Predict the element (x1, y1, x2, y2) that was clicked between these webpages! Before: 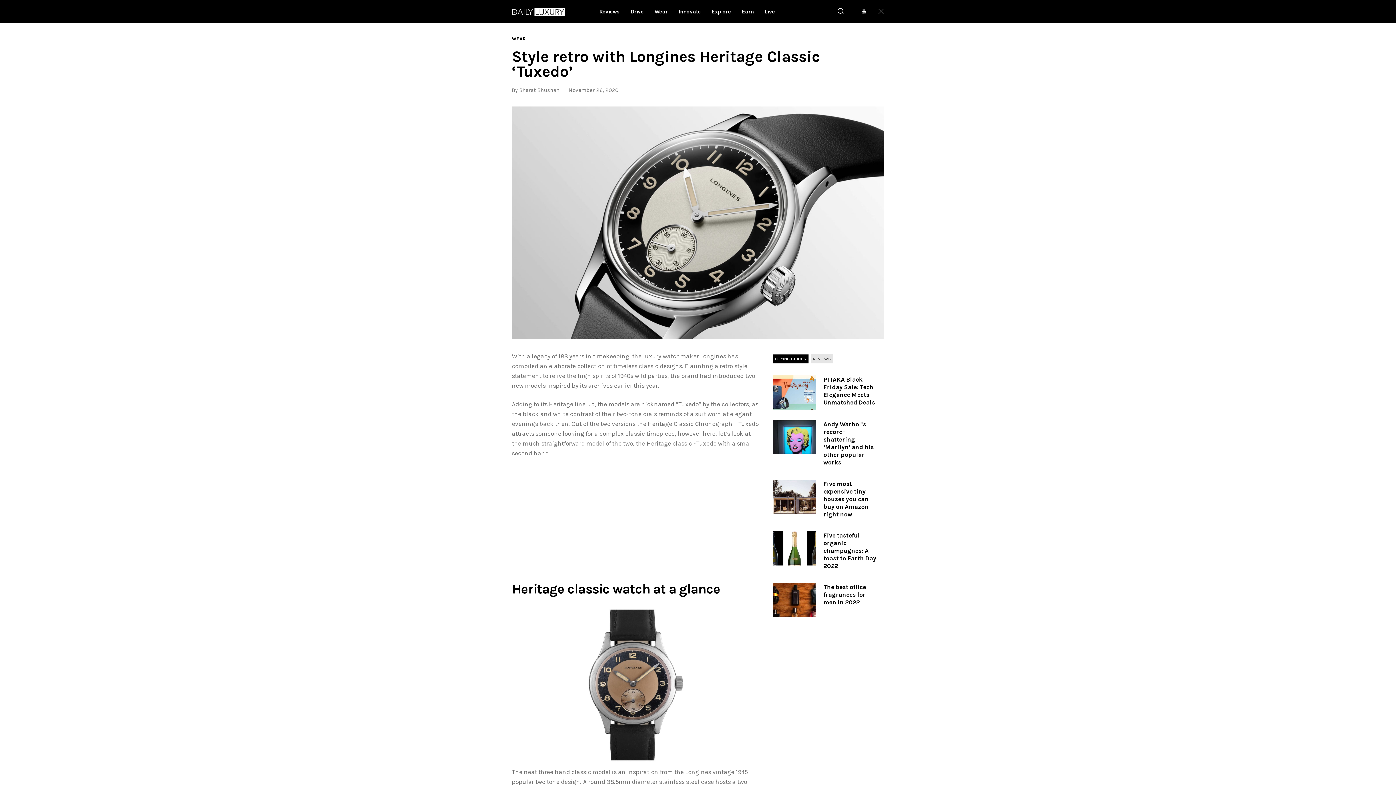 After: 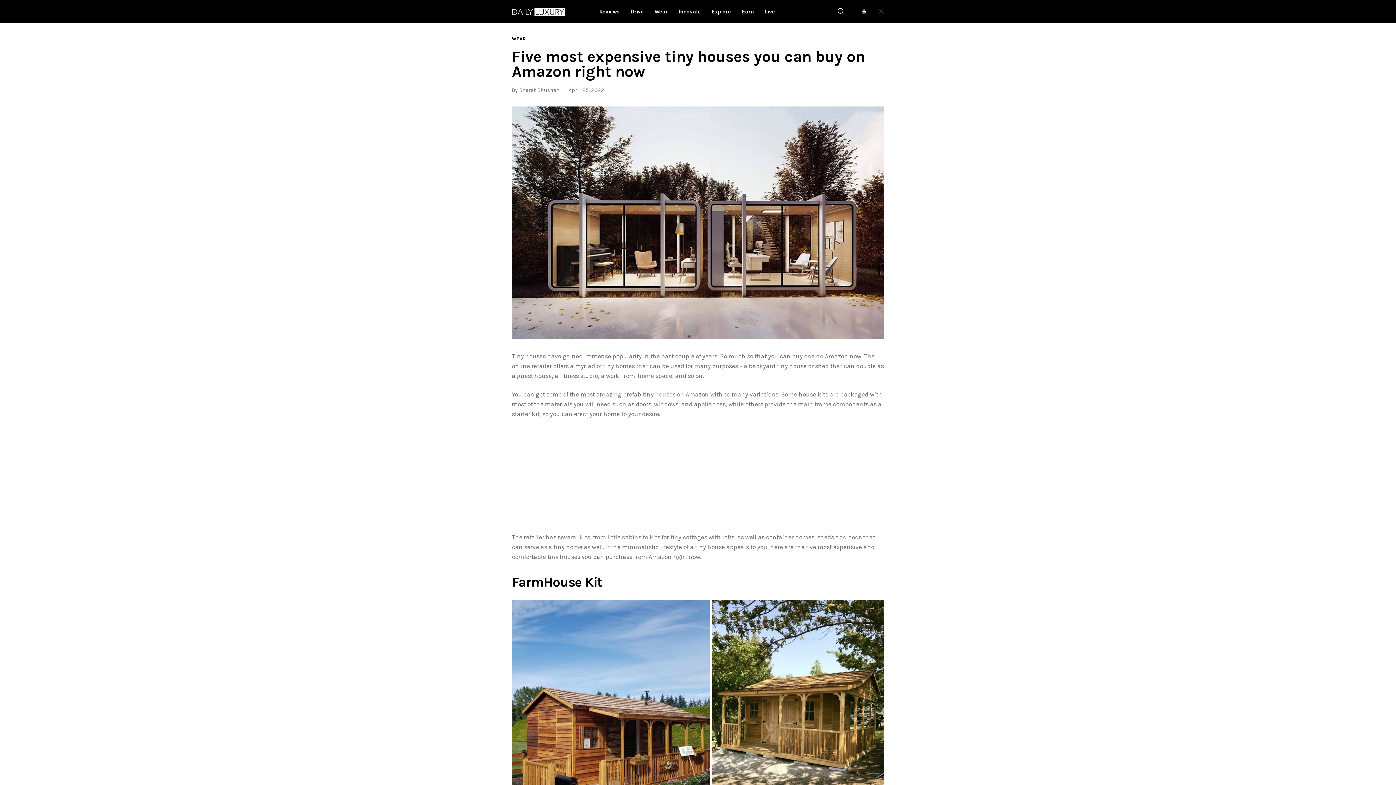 Action: bbox: (773, 480, 816, 488)